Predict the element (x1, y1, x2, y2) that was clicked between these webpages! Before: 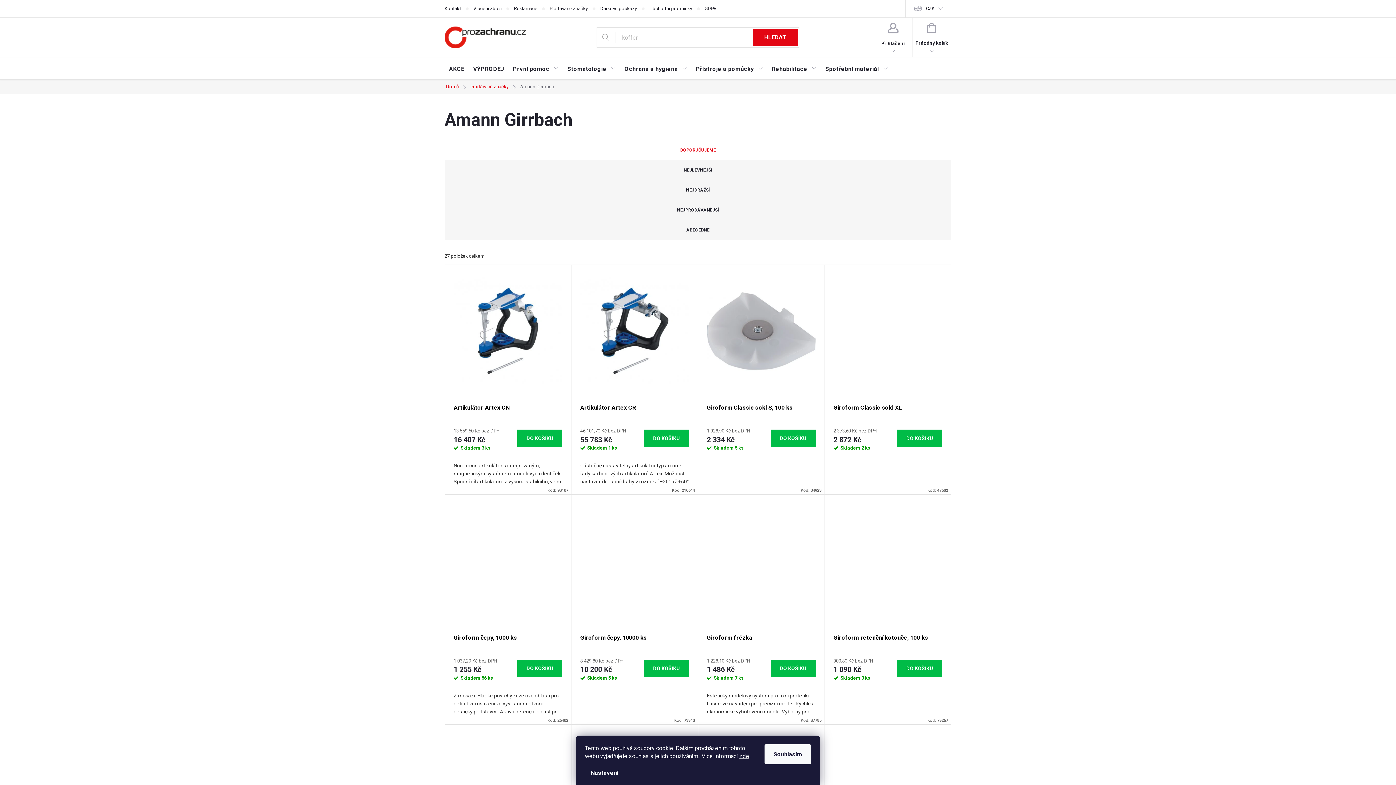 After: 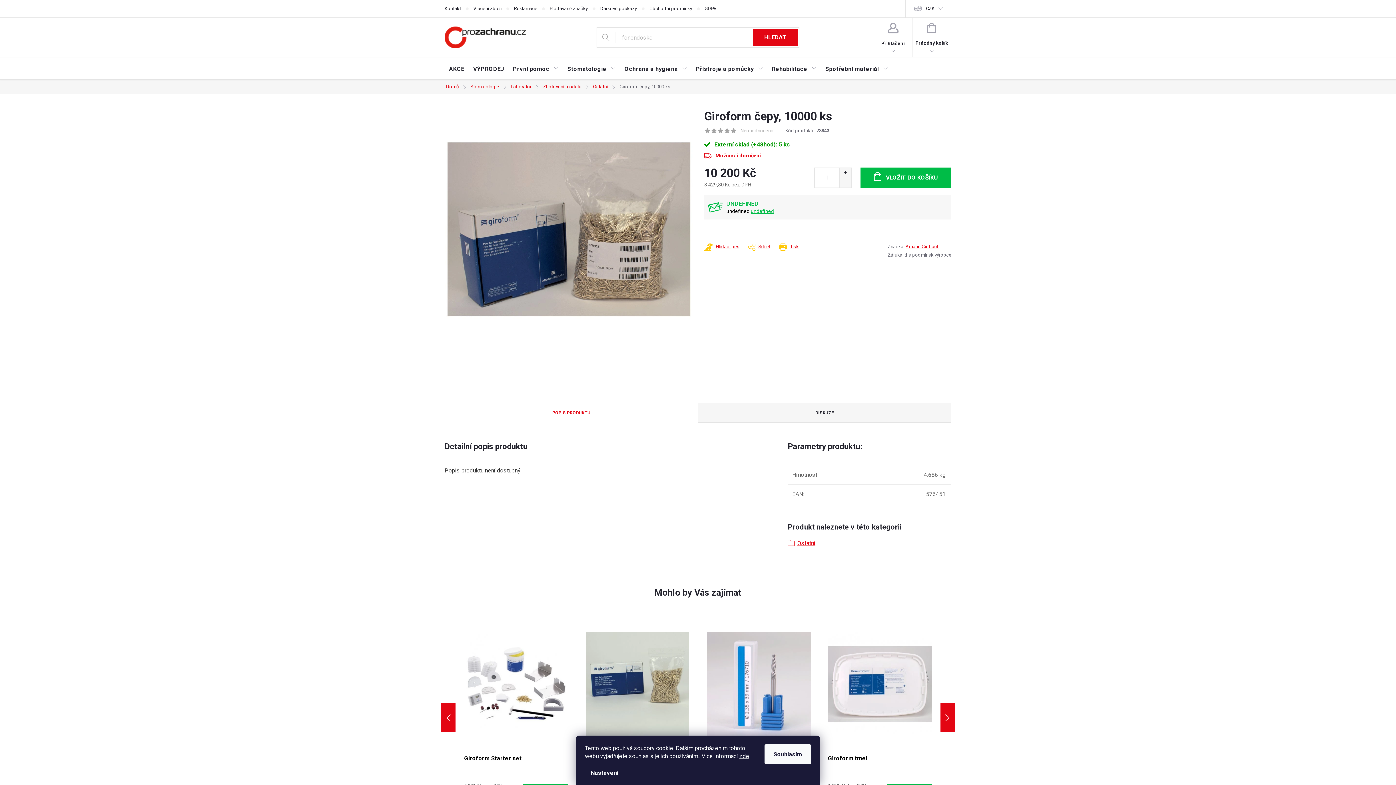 Action: bbox: (580, 633, 689, 651) label: Giroform čepy, 10000 ks